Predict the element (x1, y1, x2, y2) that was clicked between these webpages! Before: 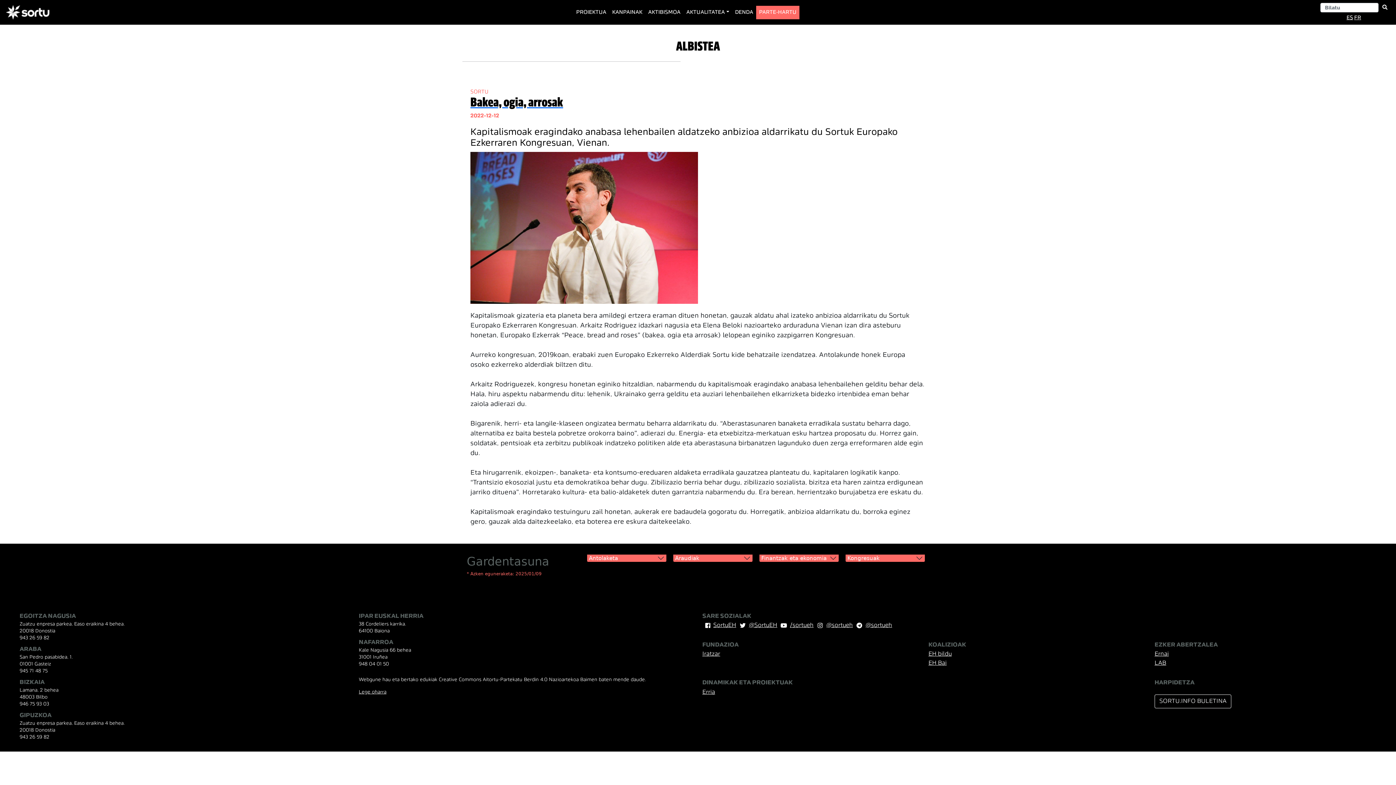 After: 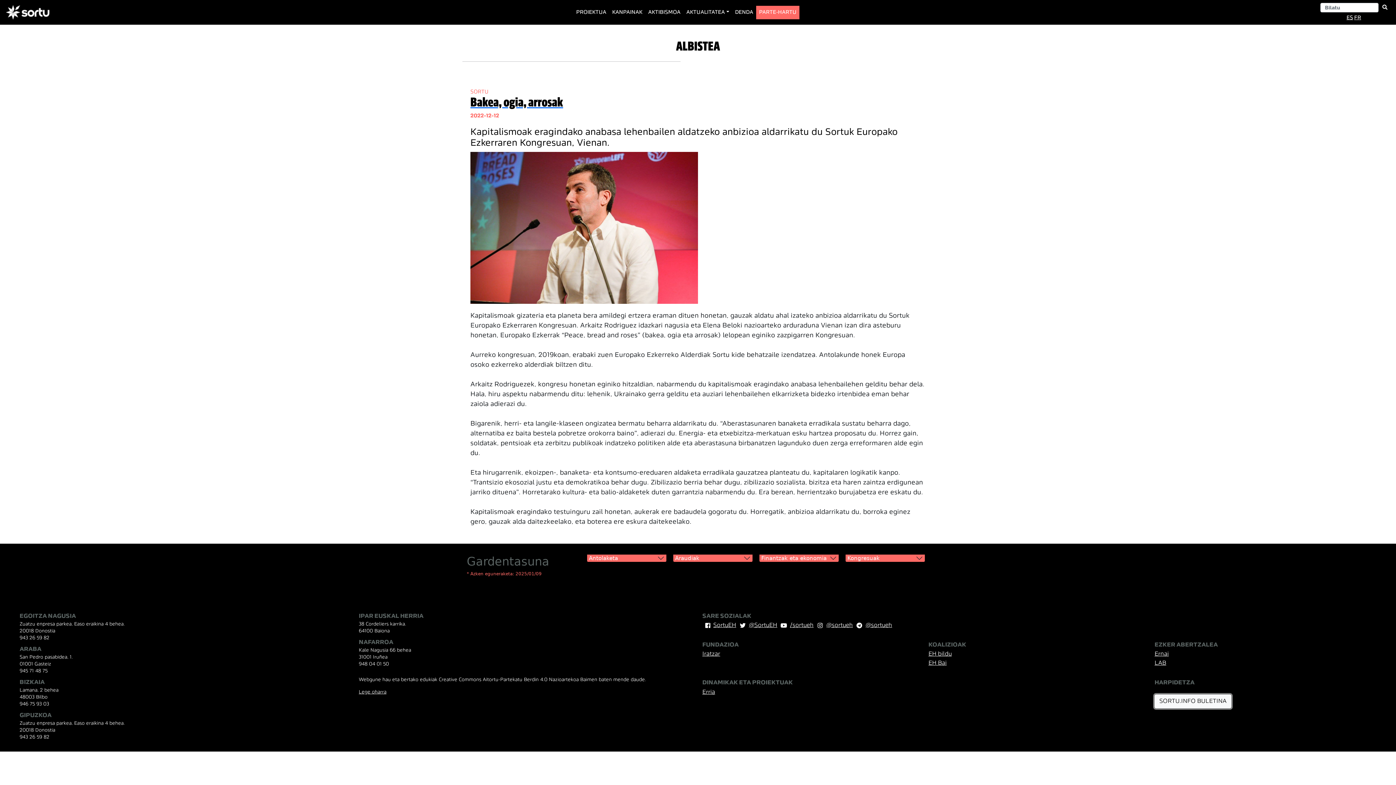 Action: bbox: (1154, 695, 1231, 708) label: SORTU.INFO BULETINA